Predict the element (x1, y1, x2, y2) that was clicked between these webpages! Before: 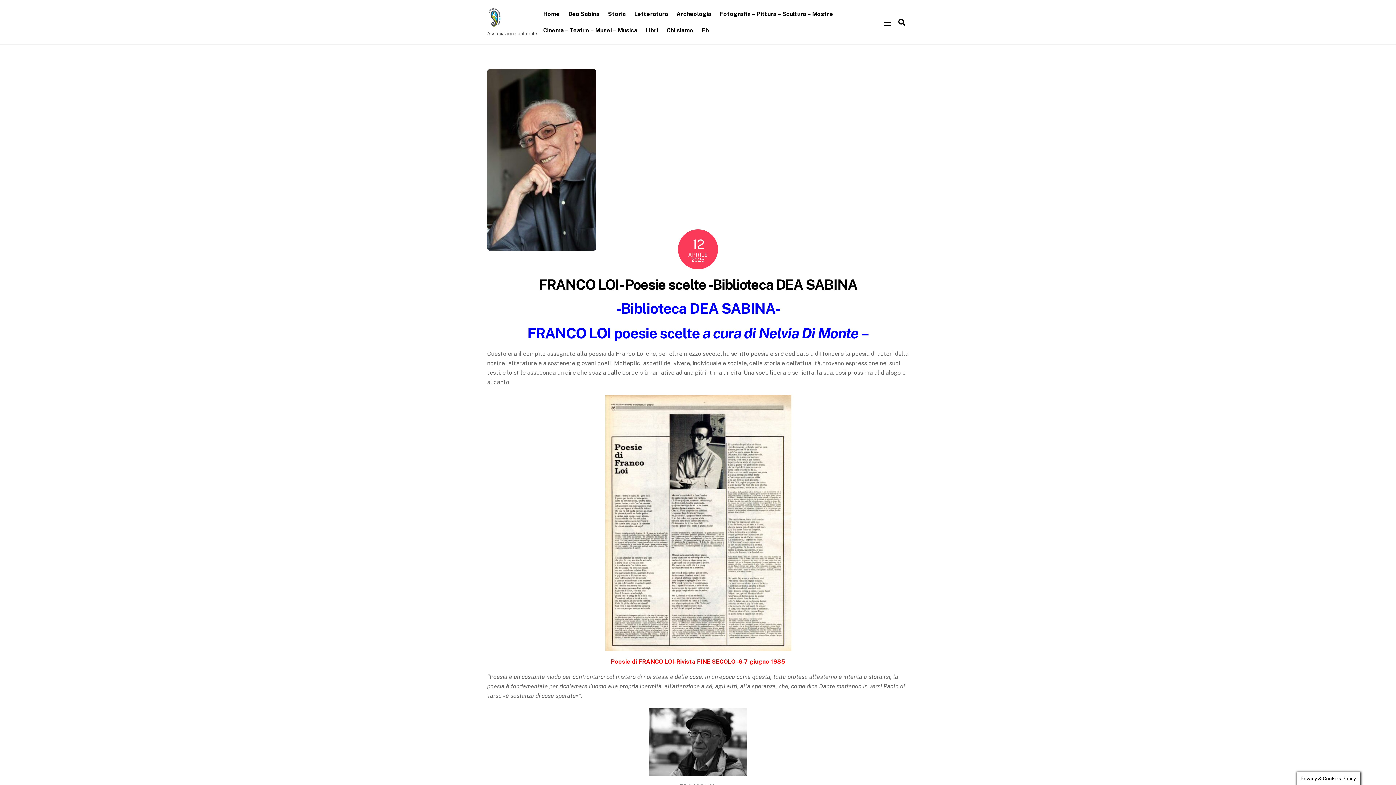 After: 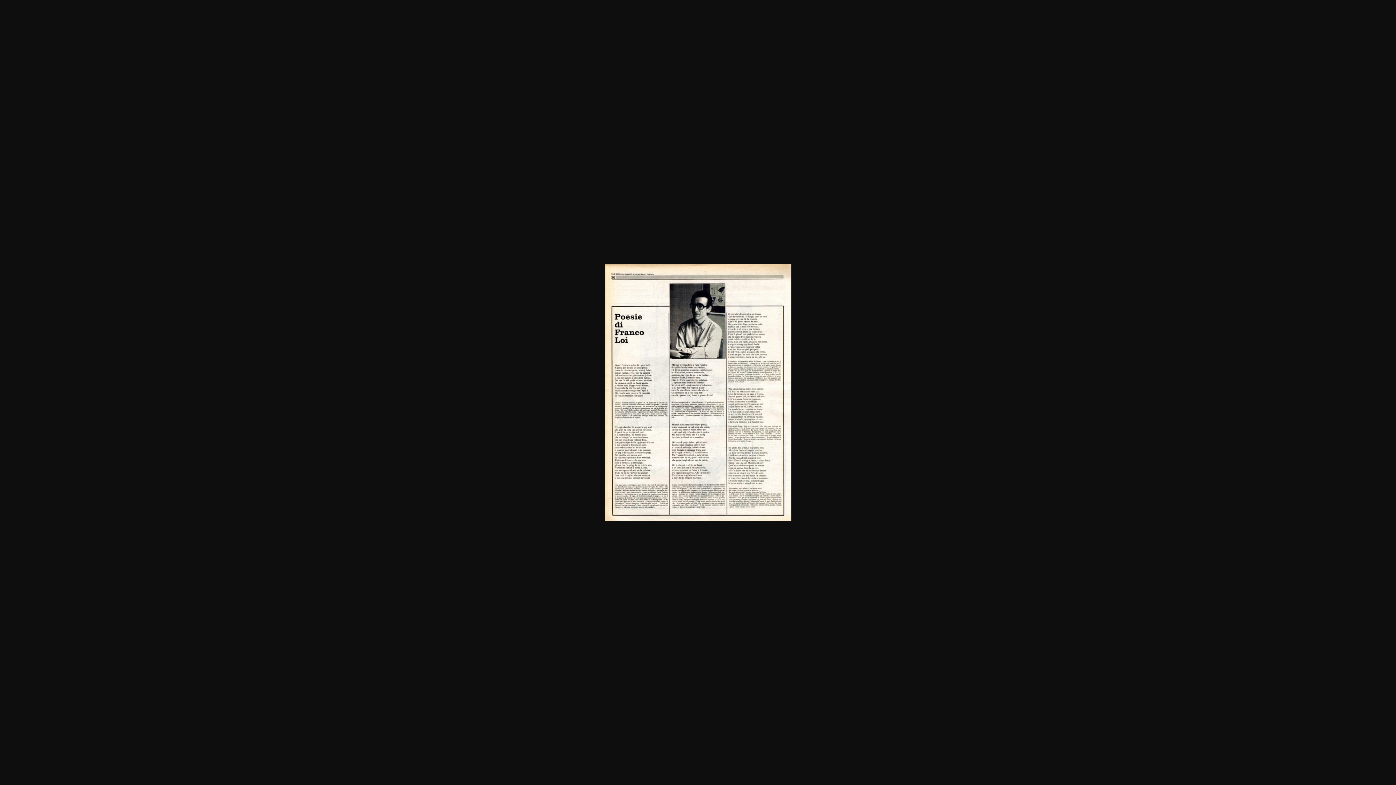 Action: bbox: (604, 646, 791, 653)